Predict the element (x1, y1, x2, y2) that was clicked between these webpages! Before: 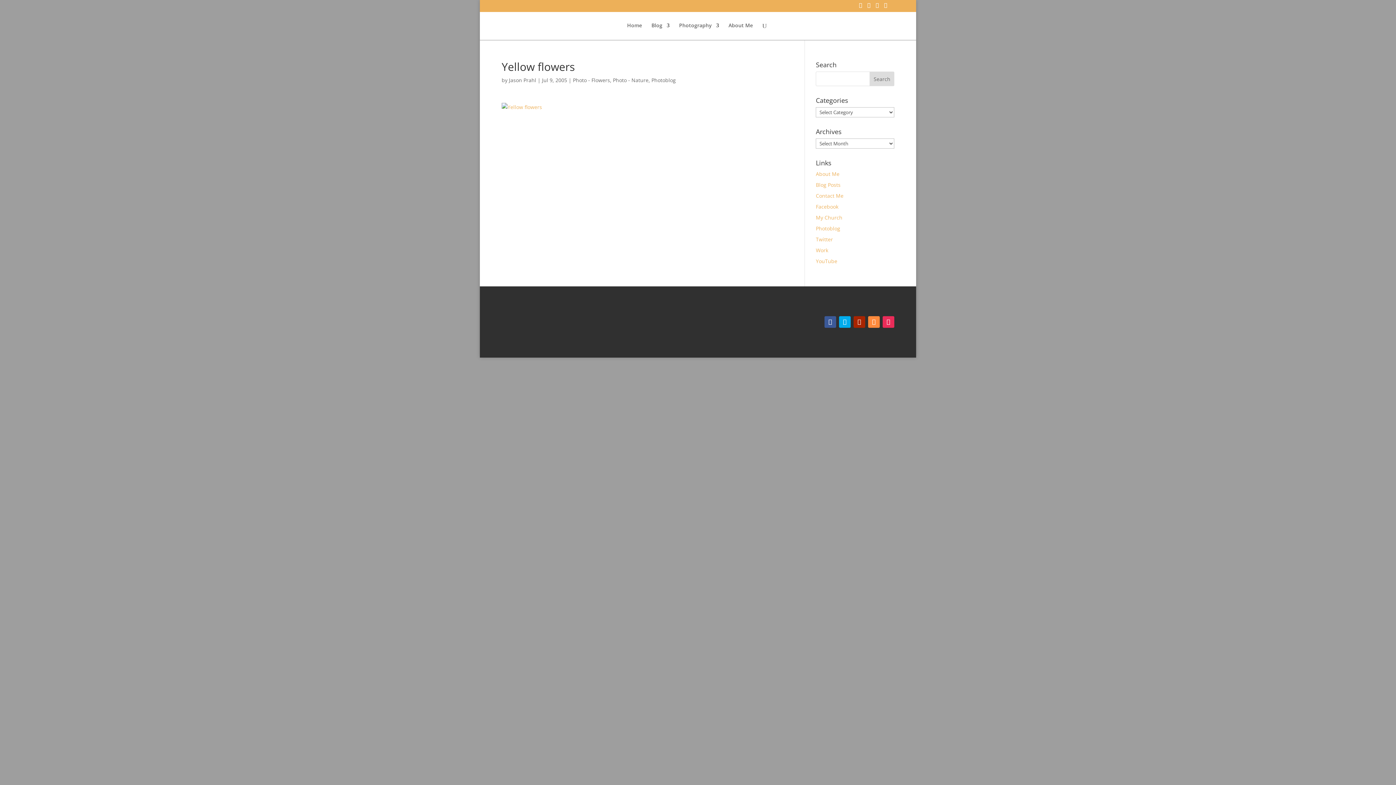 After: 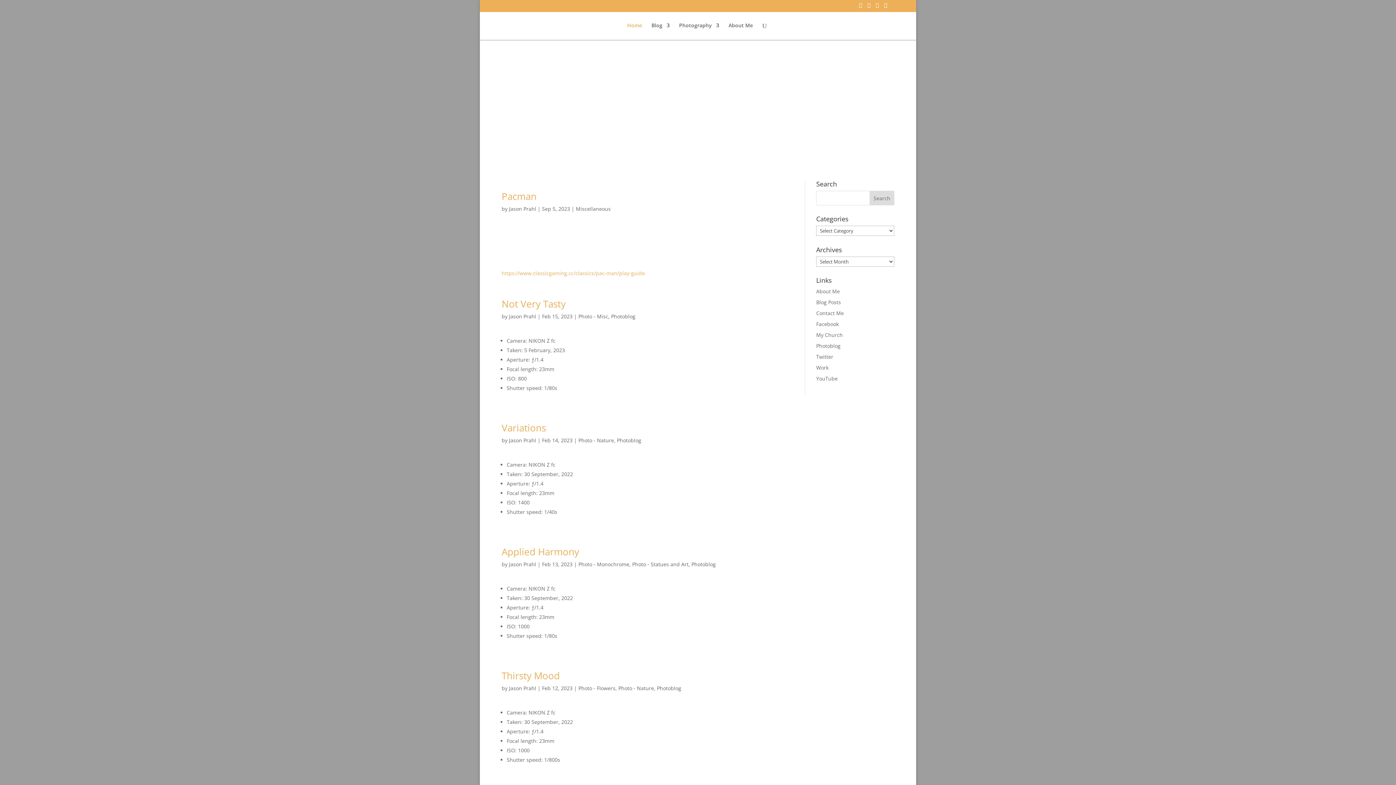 Action: bbox: (816, 170, 839, 177) label: About Me